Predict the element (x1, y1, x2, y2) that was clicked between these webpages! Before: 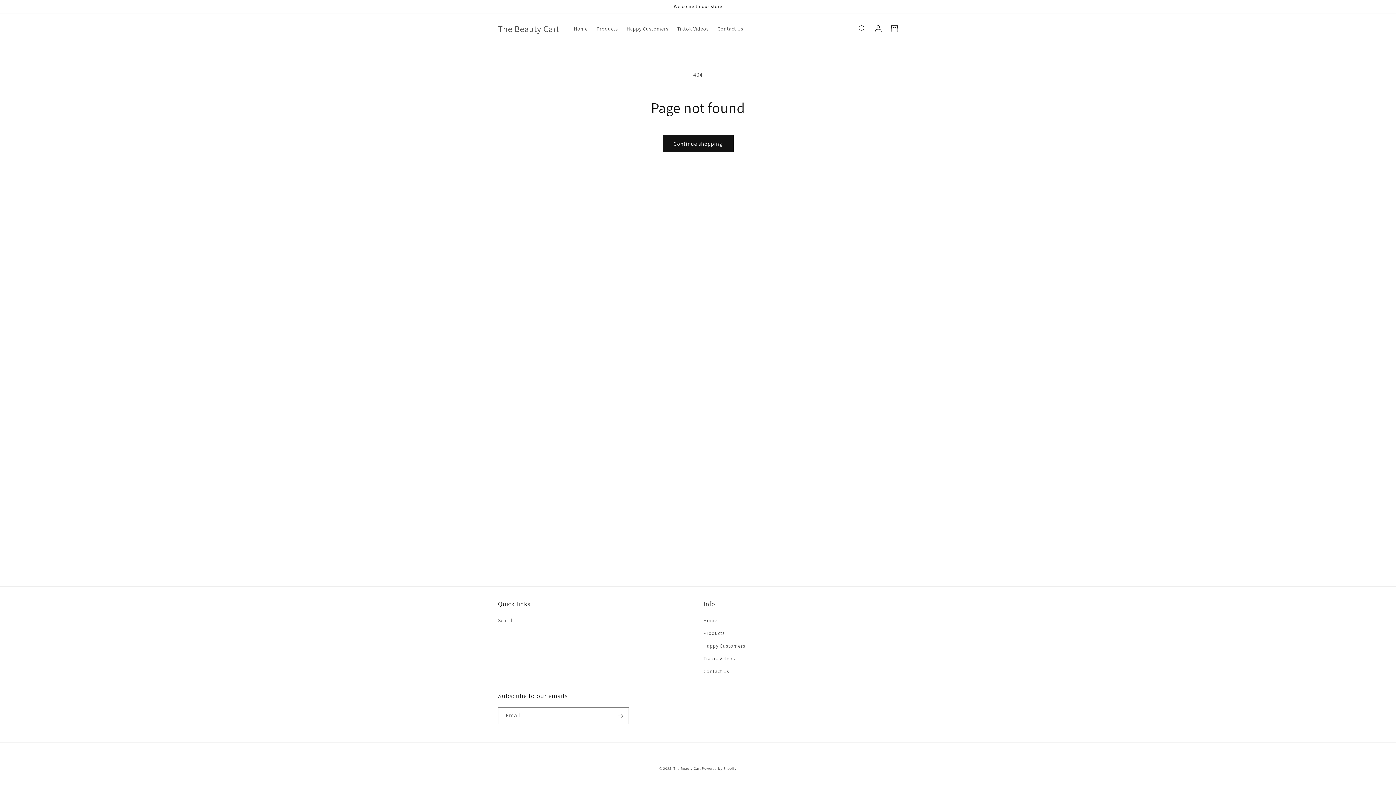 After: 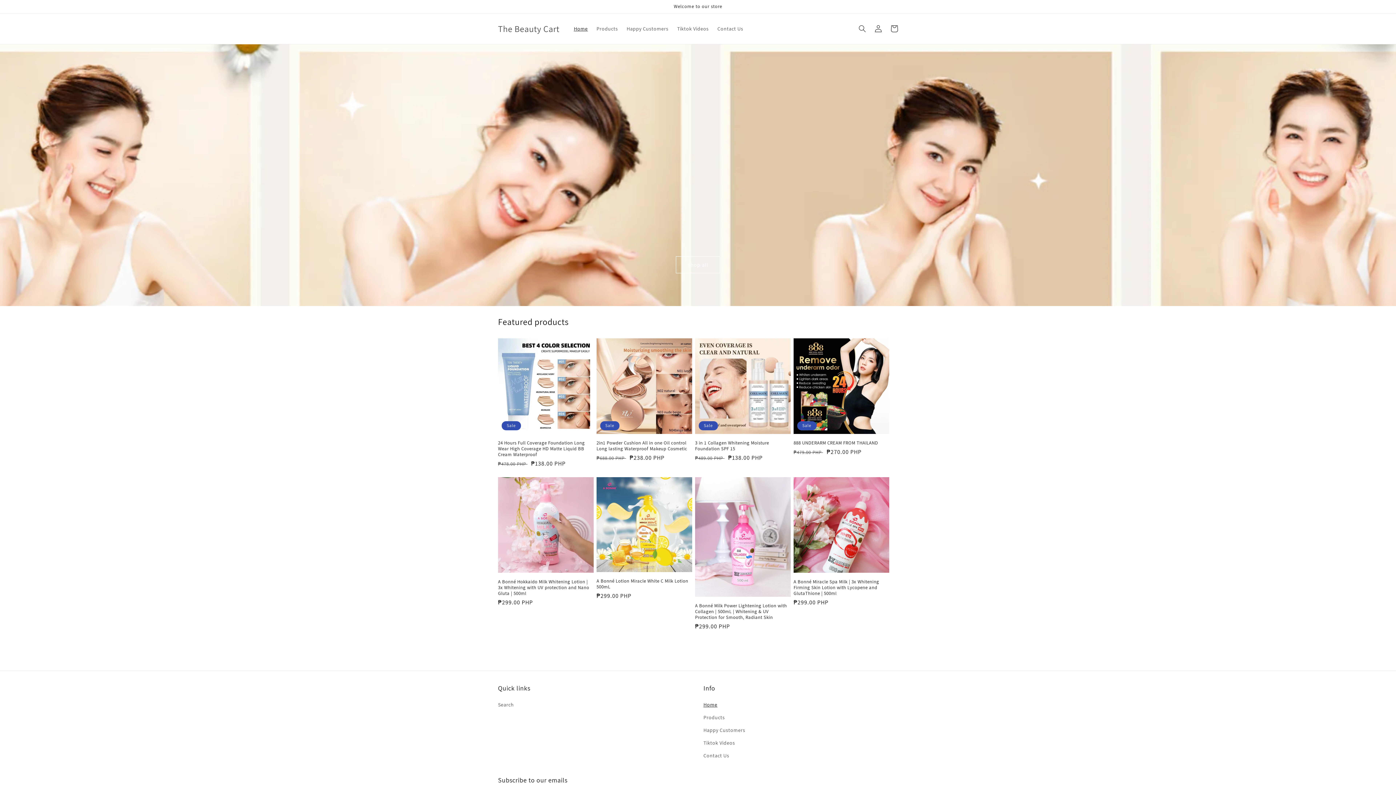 Action: bbox: (703, 616, 717, 627) label: Home